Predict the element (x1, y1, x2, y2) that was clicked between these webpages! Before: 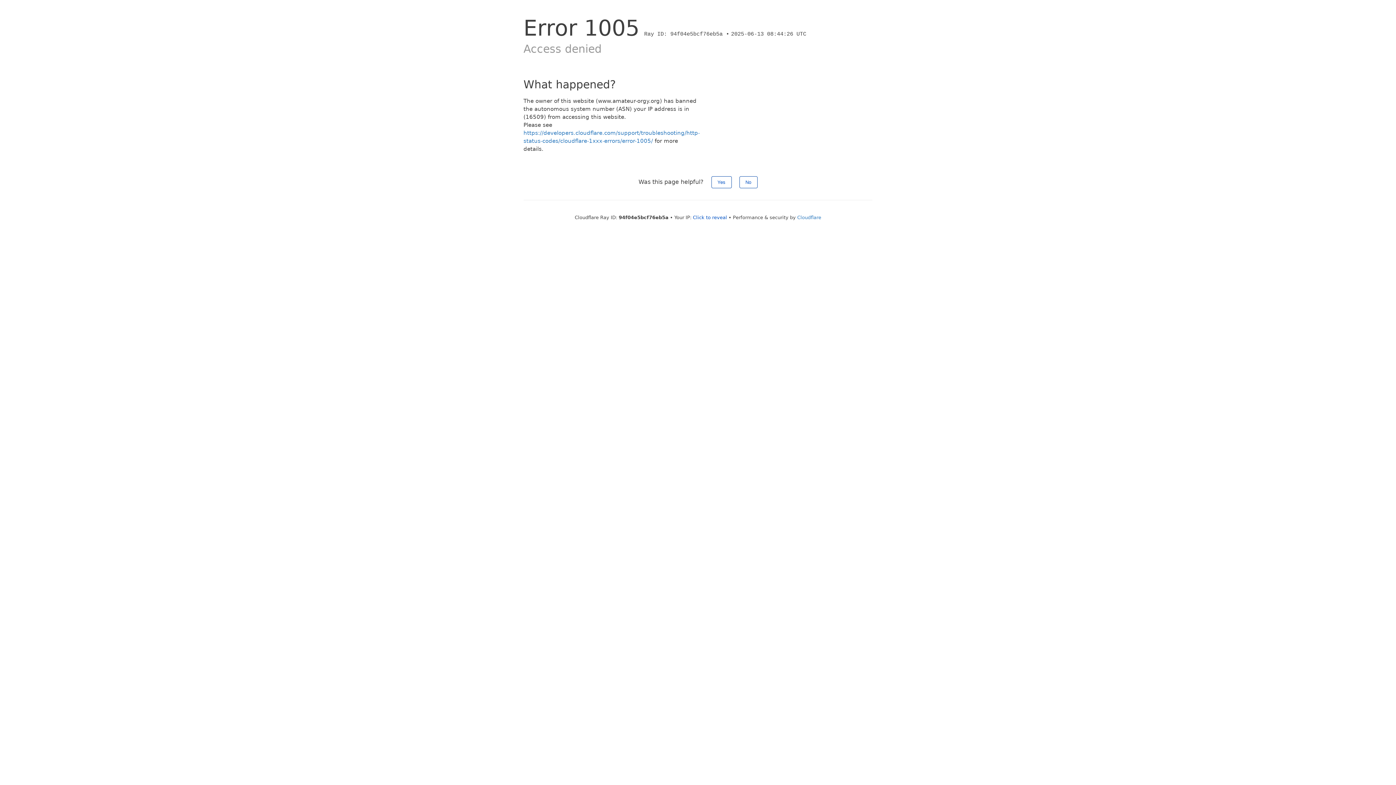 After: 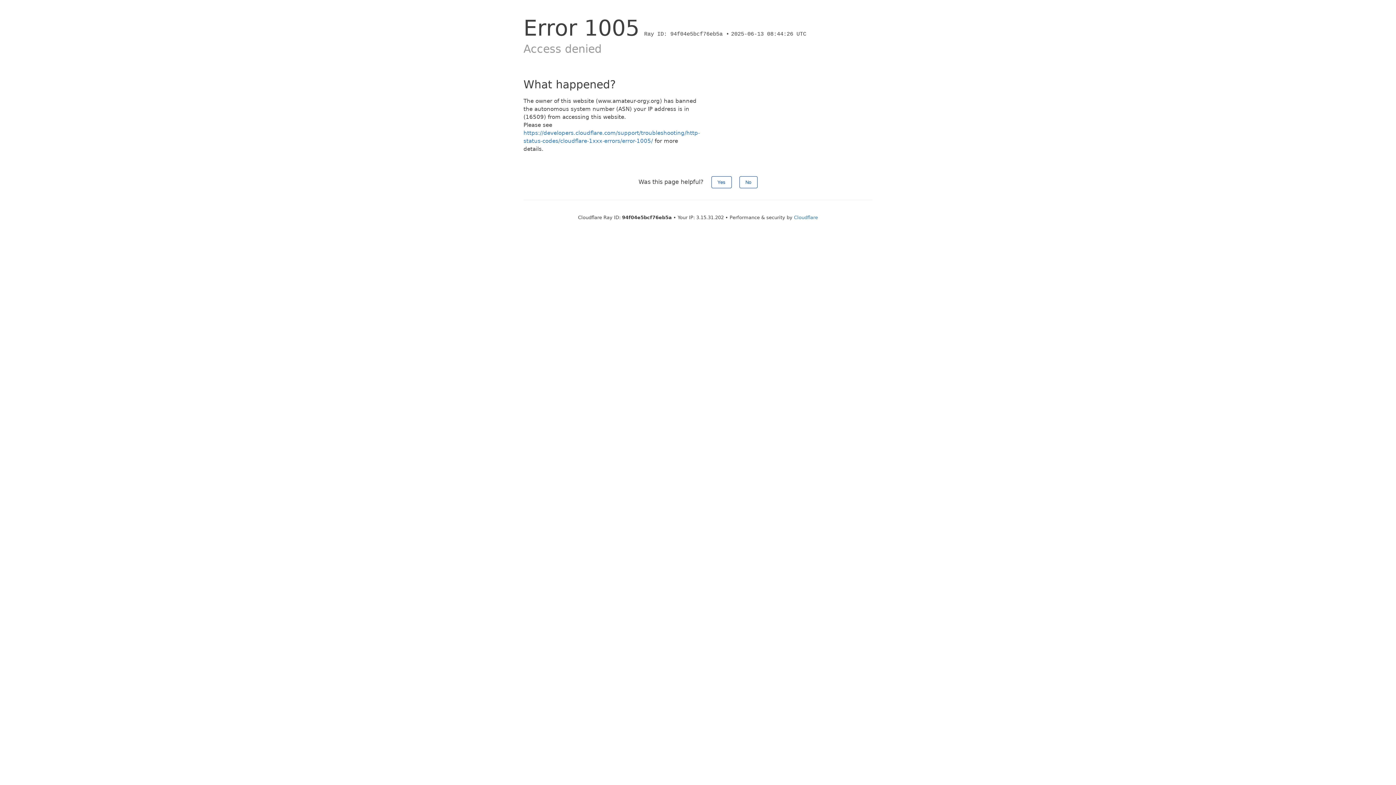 Action: label: Click to reveal bbox: (693, 214, 727, 220)